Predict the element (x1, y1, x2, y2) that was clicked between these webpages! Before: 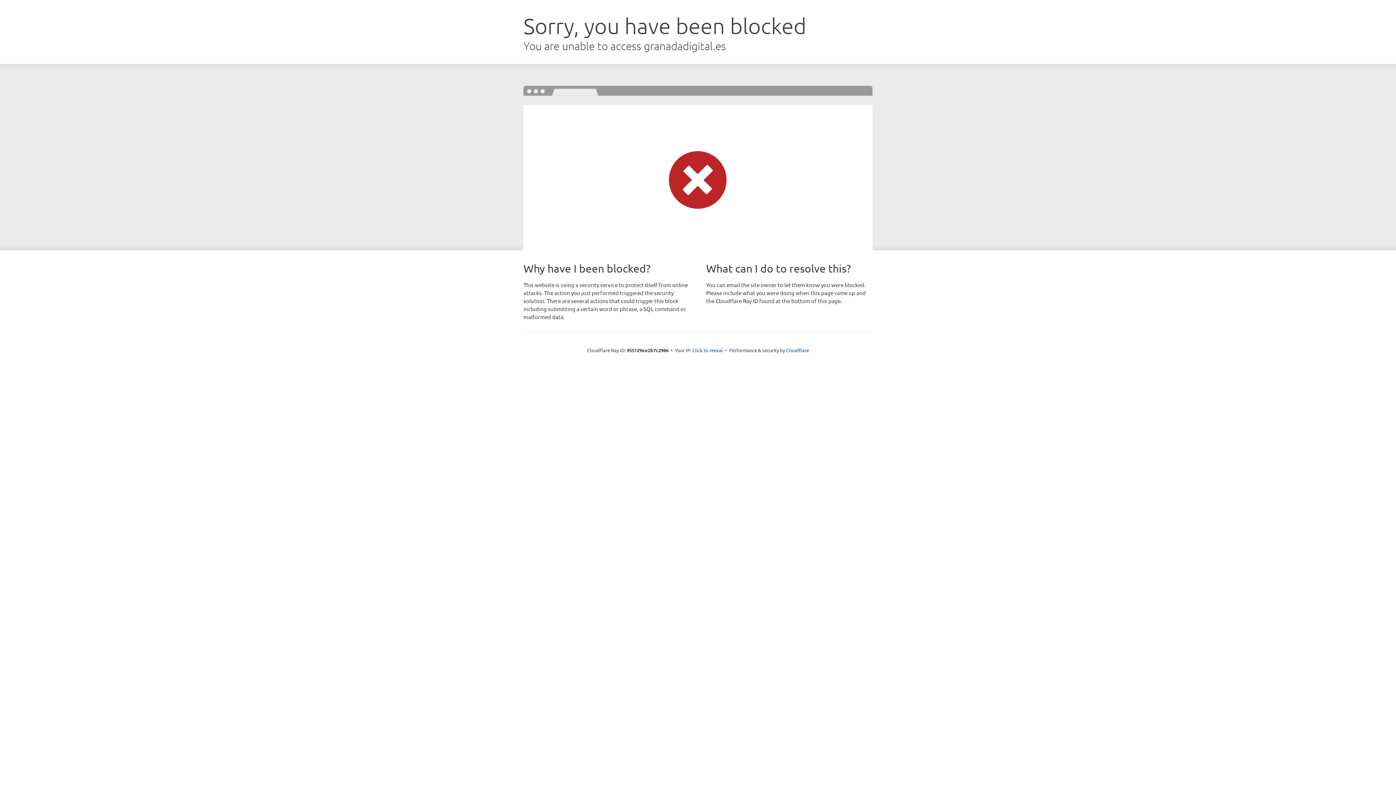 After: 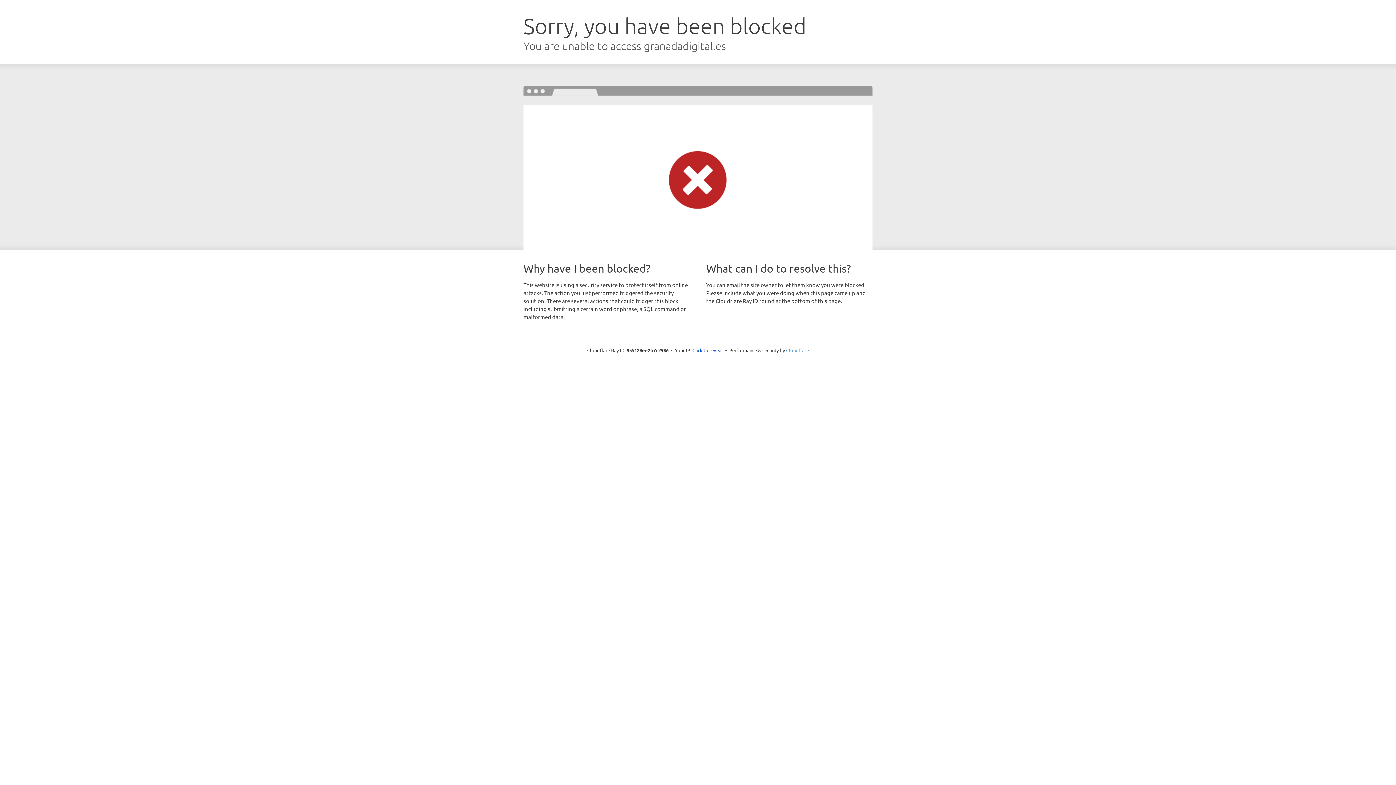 Action: label: Cloudflare bbox: (786, 347, 809, 353)